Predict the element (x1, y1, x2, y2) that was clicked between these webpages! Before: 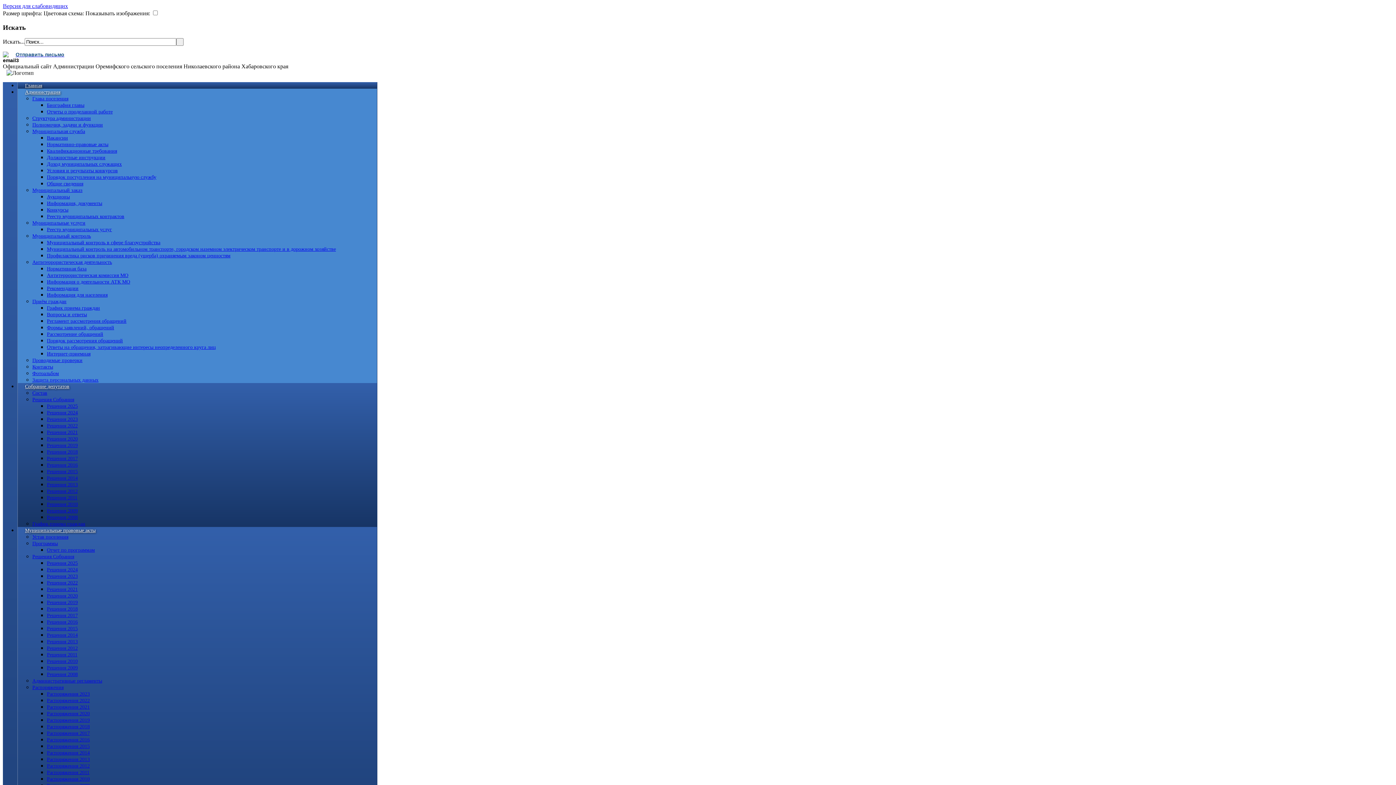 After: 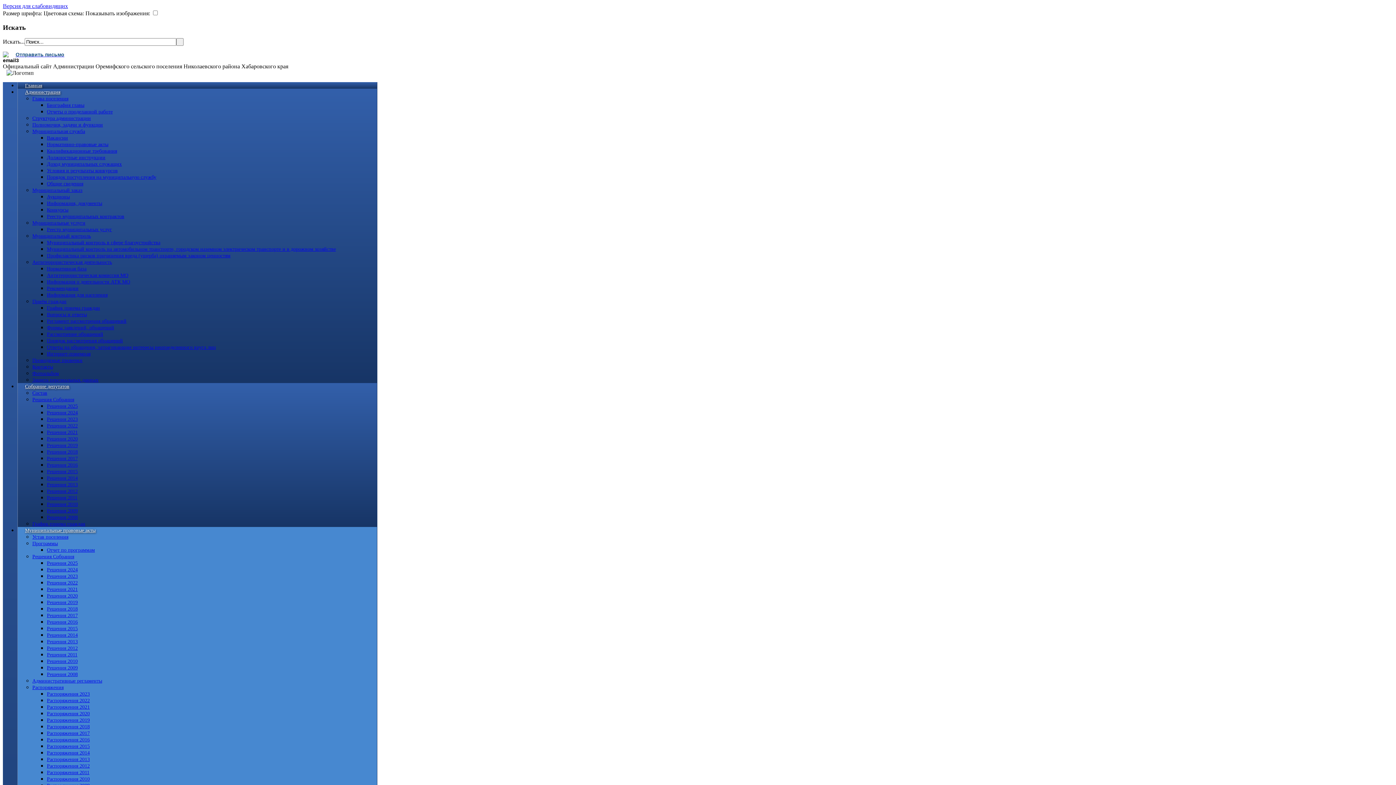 Action: label: Решения 2009 bbox: (46, 665, 77, 671)